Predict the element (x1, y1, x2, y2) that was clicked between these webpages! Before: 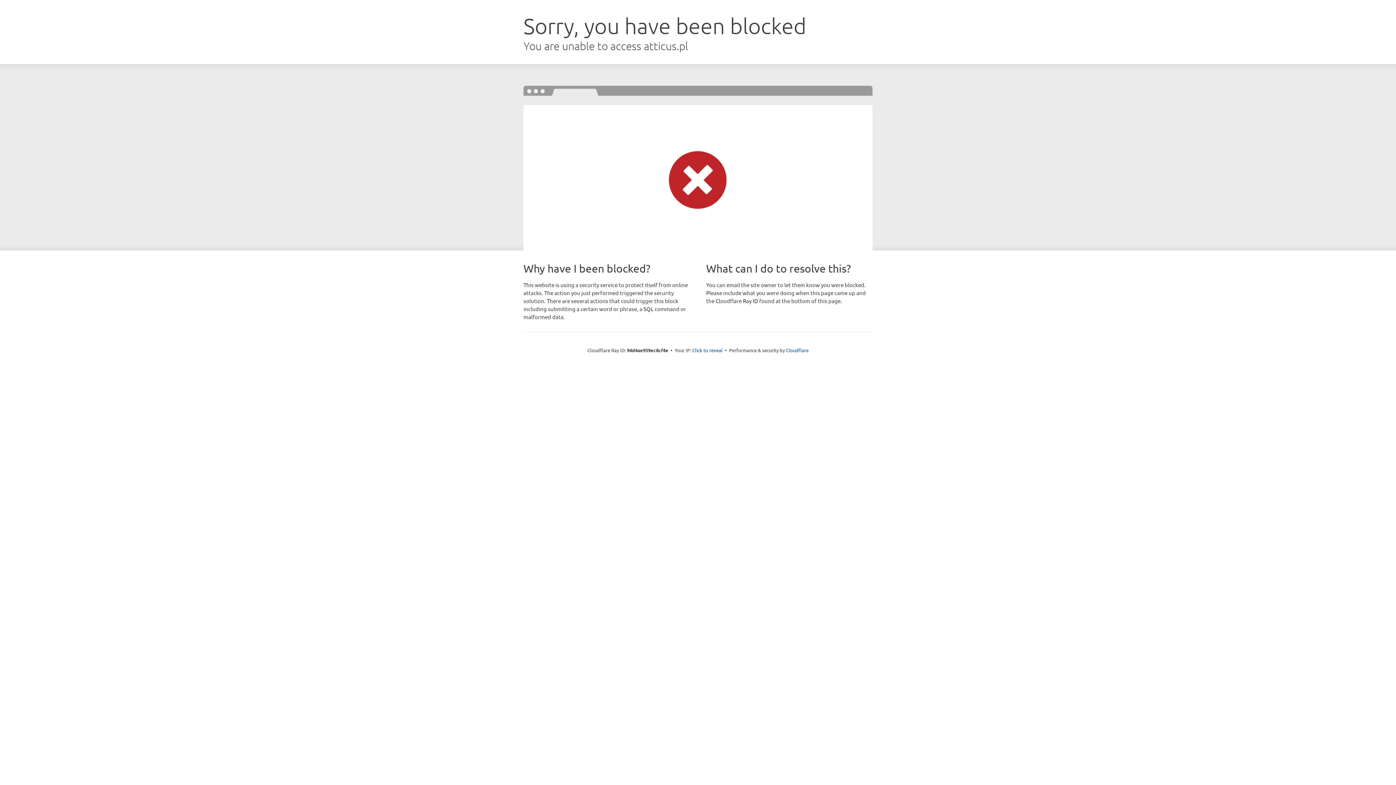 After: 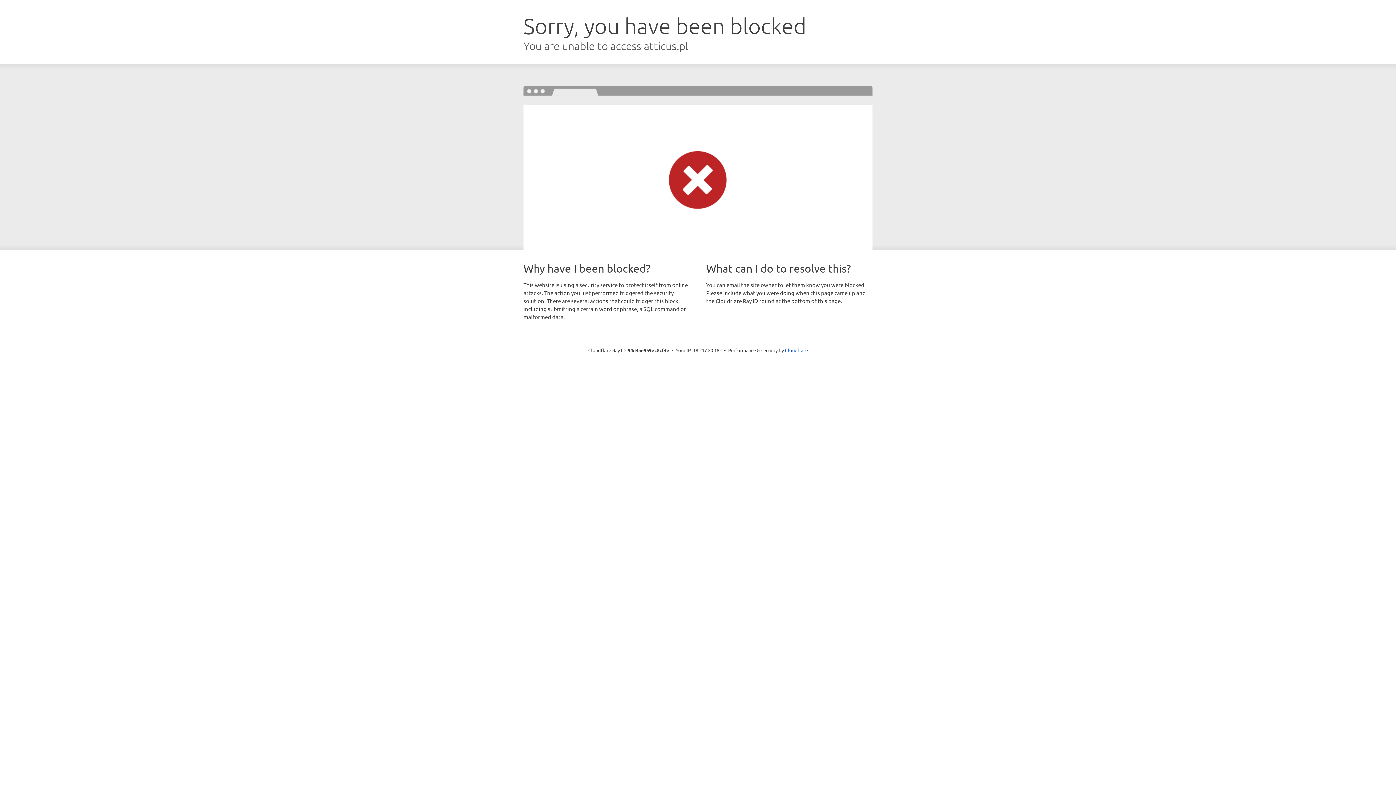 Action: bbox: (692, 346, 722, 353) label: Click to reveal